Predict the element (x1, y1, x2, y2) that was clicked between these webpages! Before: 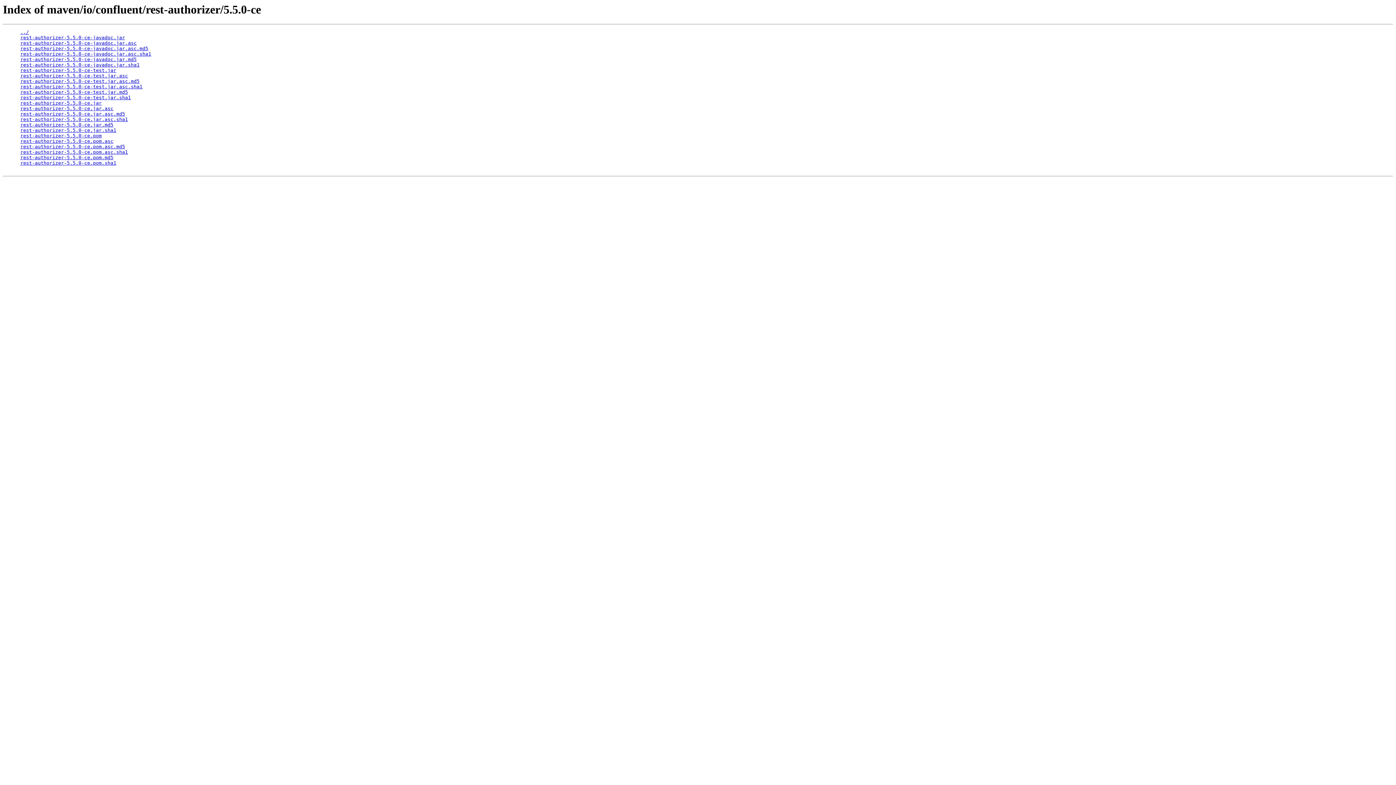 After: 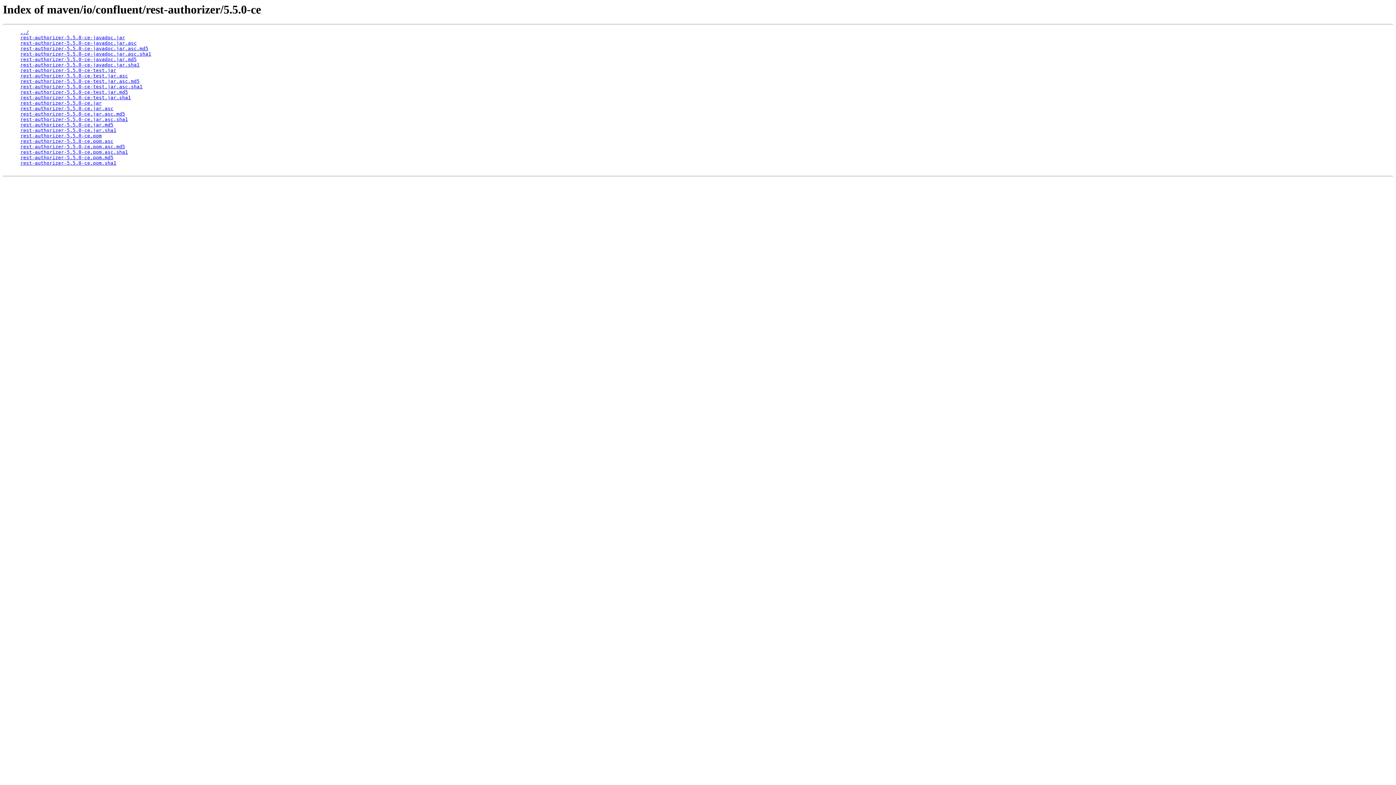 Action: label: rest-authorizer-5.5.0-ce.jar bbox: (20, 100, 101, 105)